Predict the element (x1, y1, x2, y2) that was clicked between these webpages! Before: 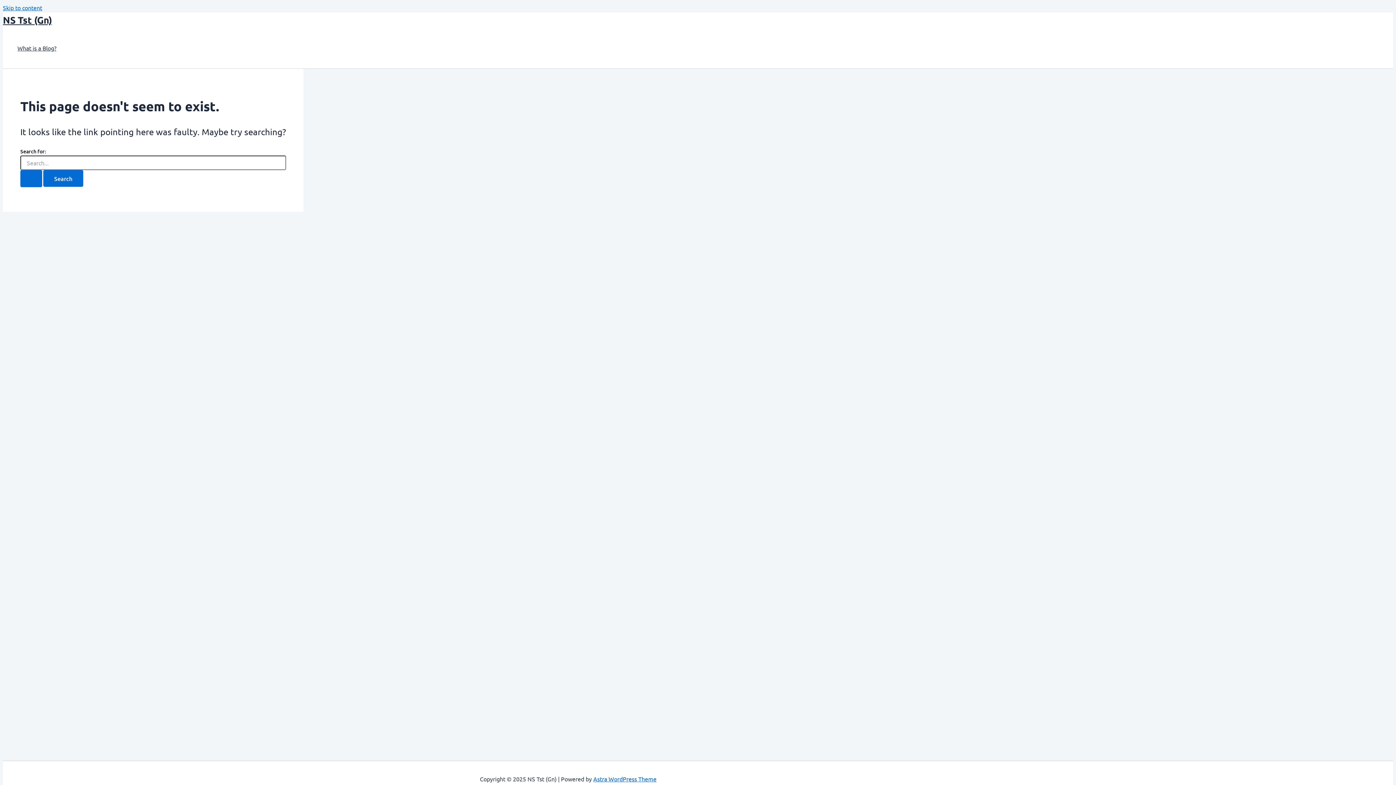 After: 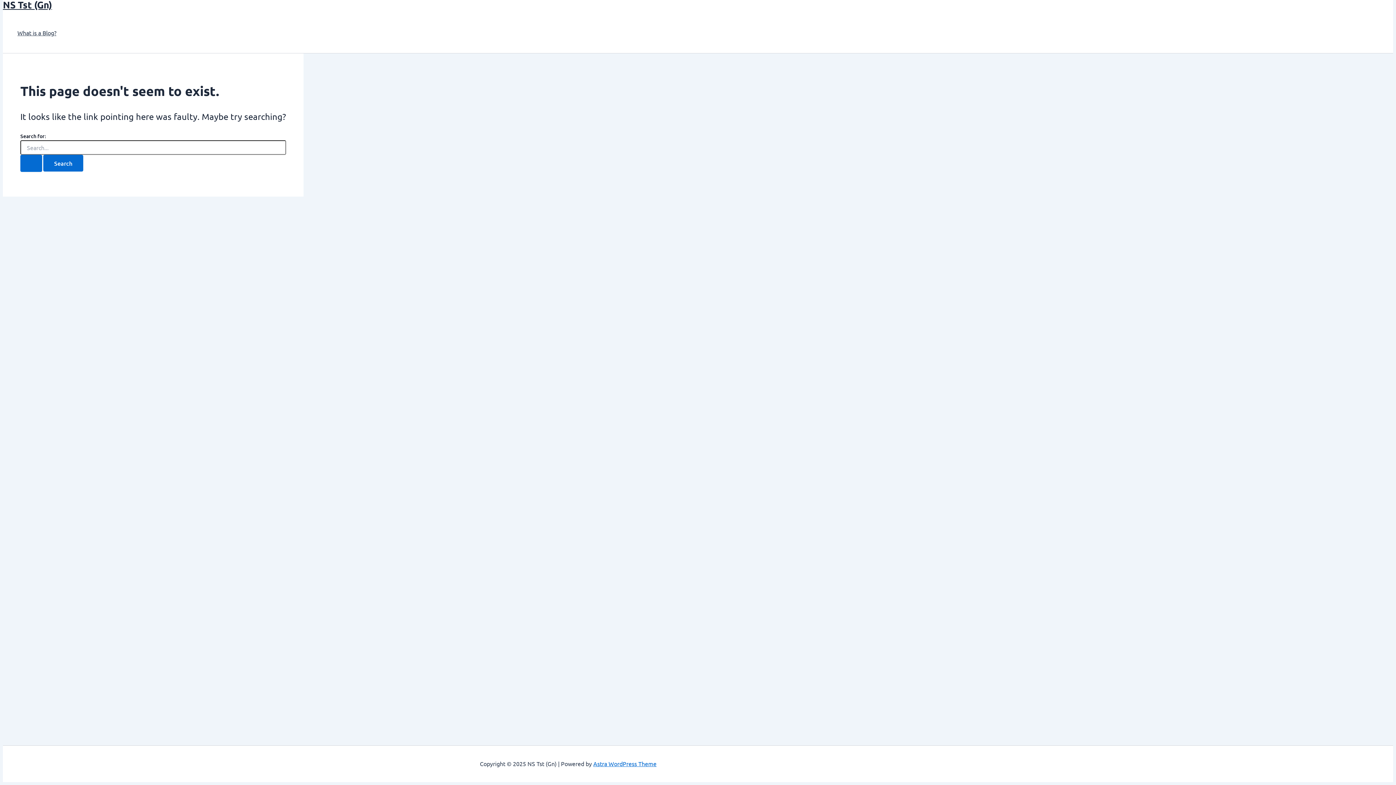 Action: bbox: (2, 4, 42, 11) label: Skip to content